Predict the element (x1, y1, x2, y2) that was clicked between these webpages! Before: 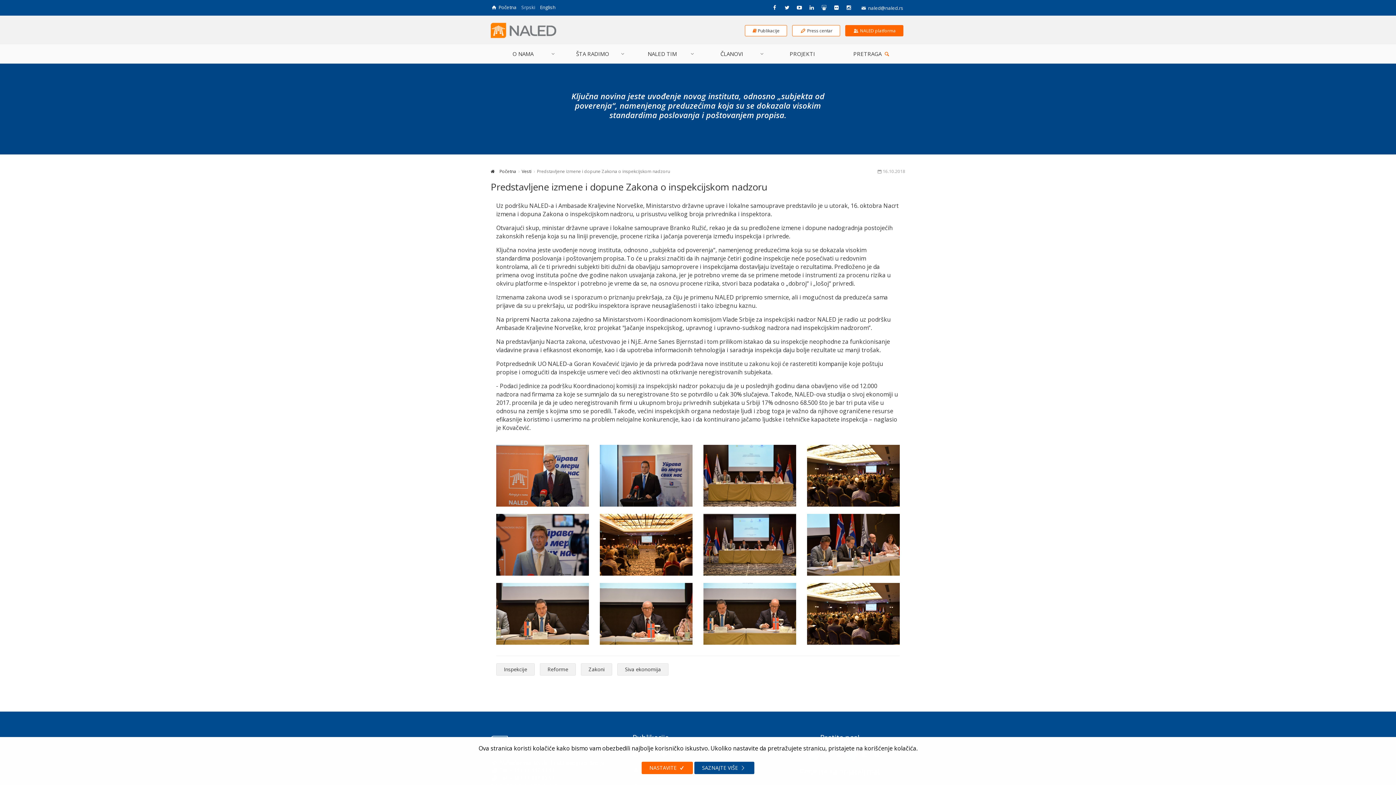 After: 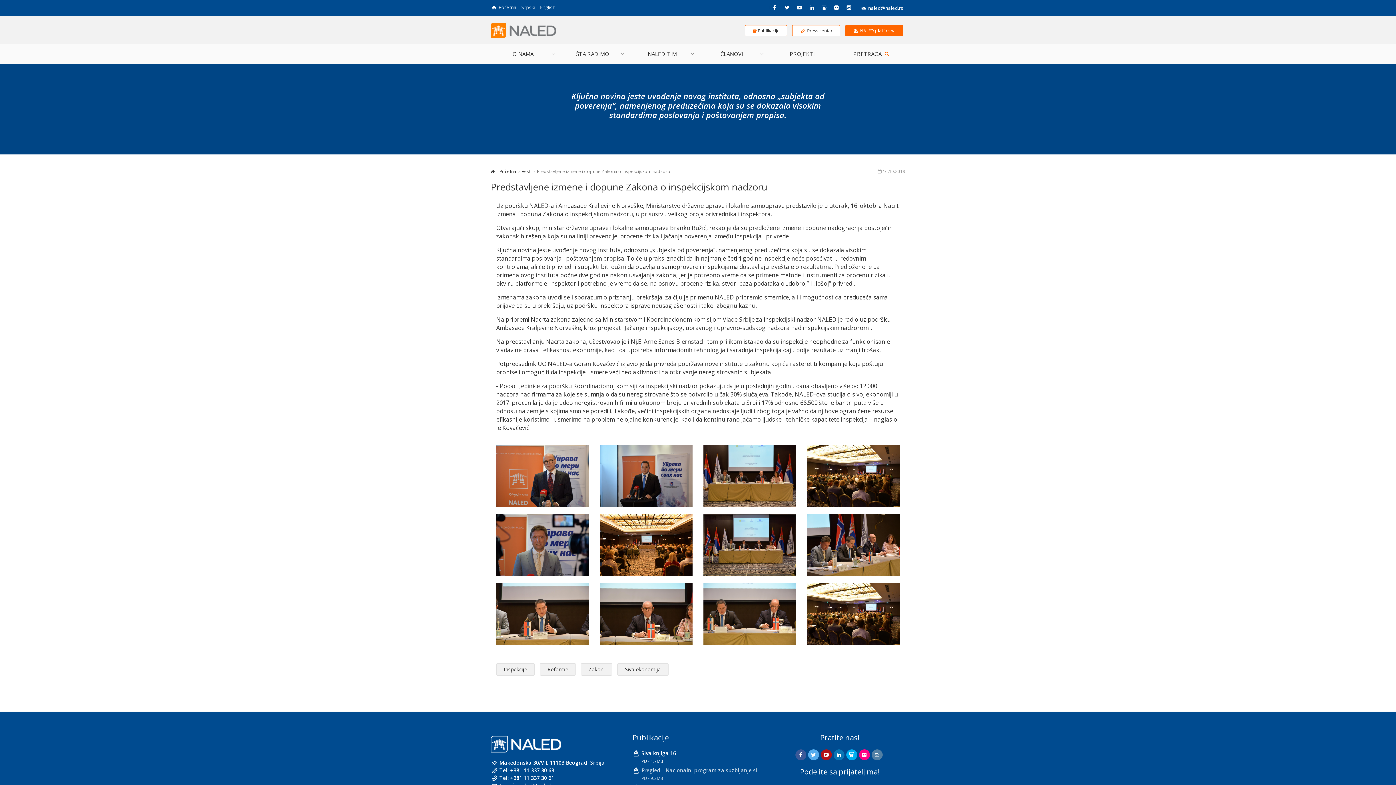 Action: label: NASTAVITE  bbox: (641, 762, 693, 774)